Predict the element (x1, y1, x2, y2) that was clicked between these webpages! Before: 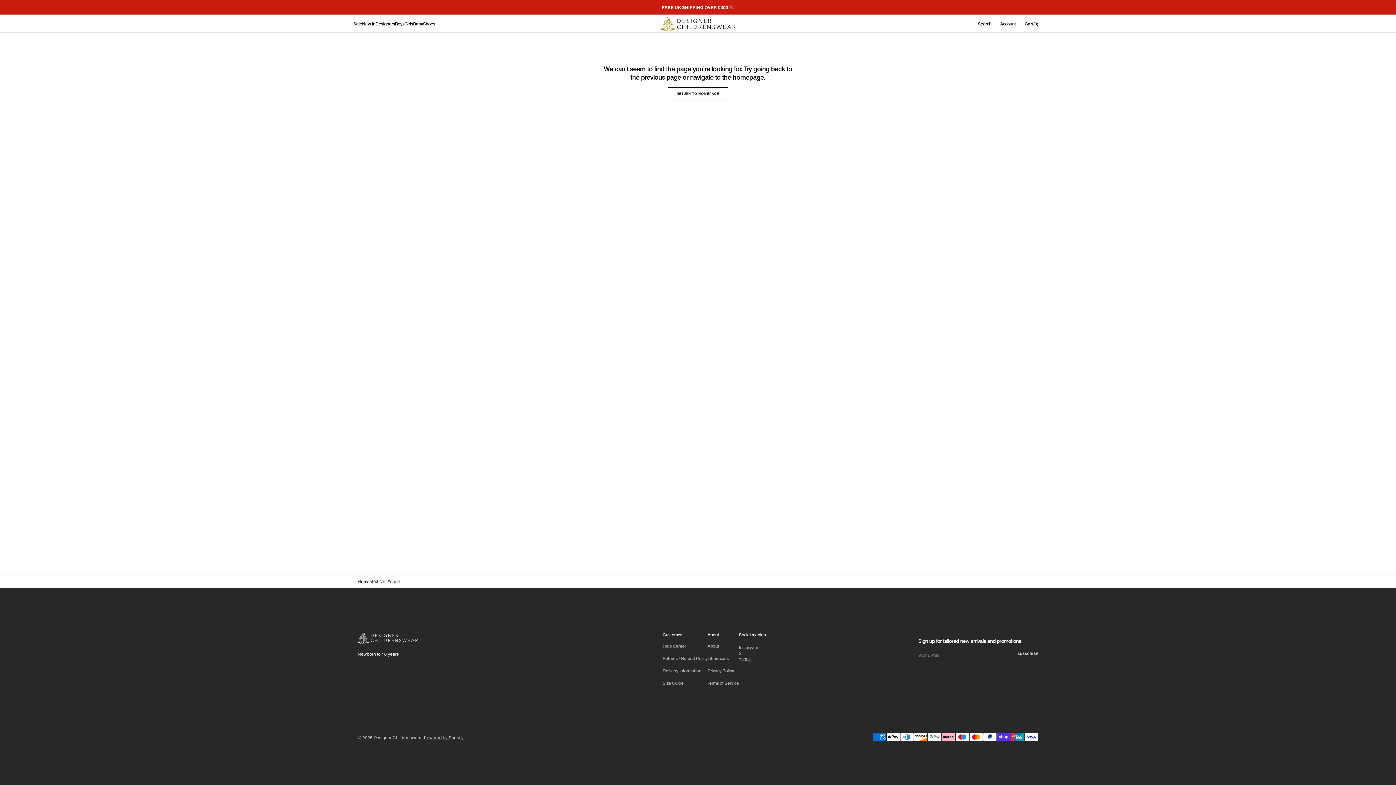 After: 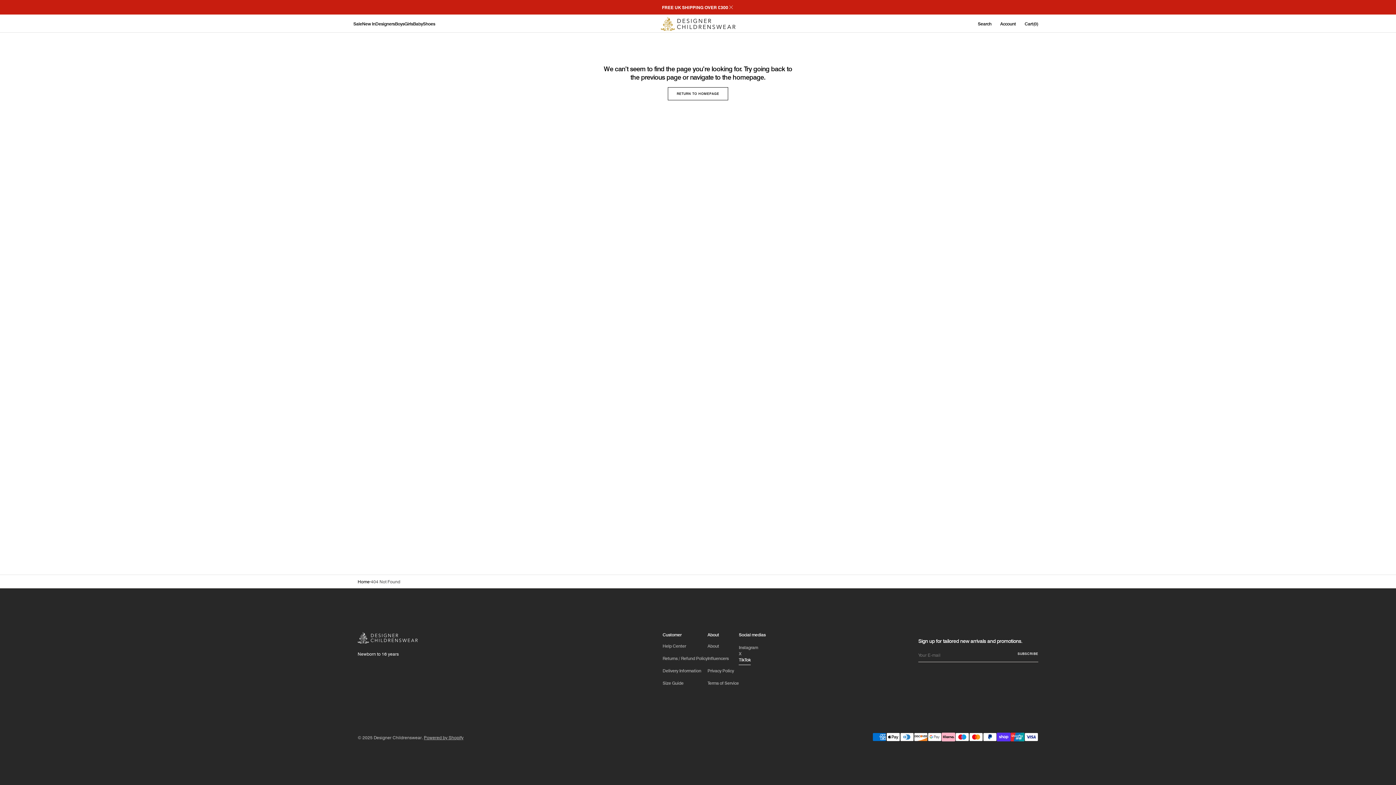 Action: label: TikTok
TikTok bbox: (739, 657, 750, 663)